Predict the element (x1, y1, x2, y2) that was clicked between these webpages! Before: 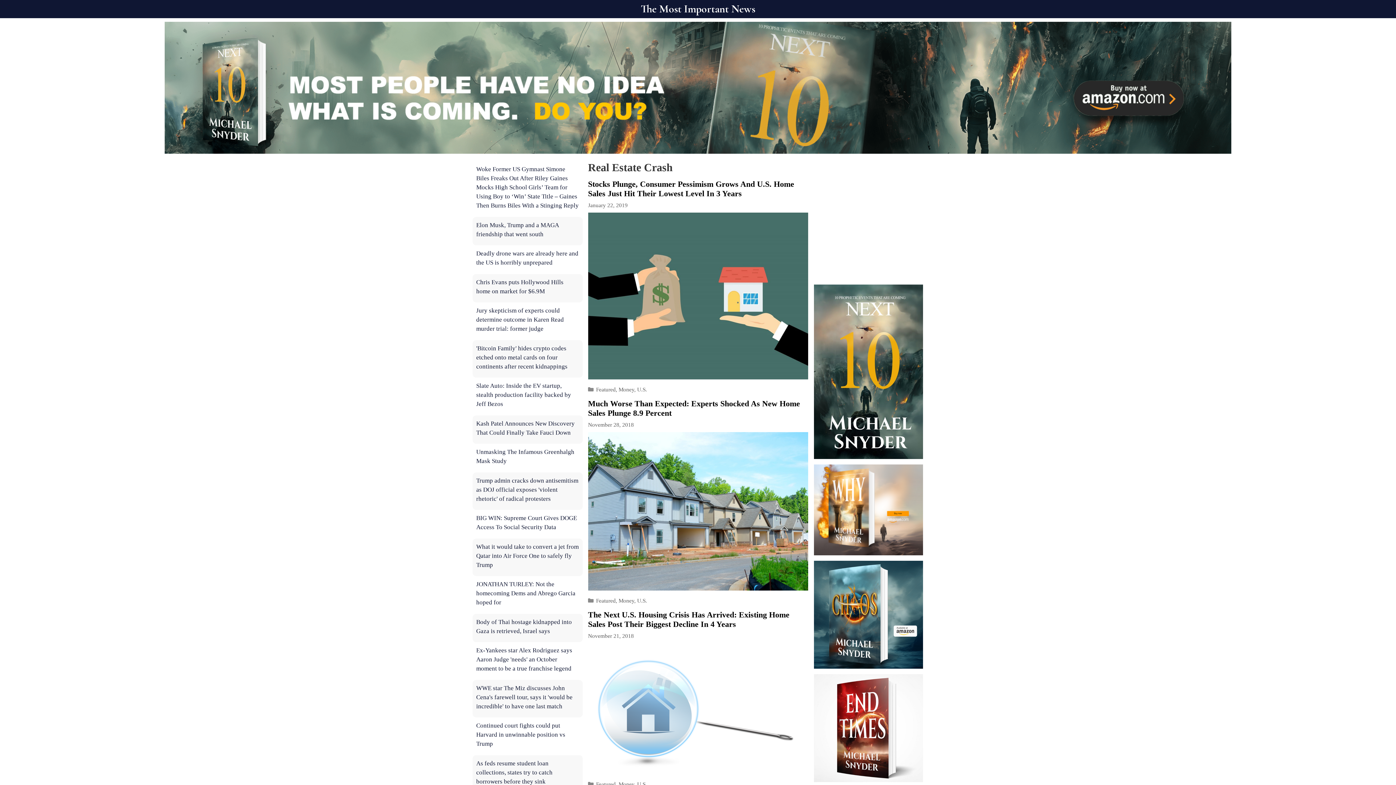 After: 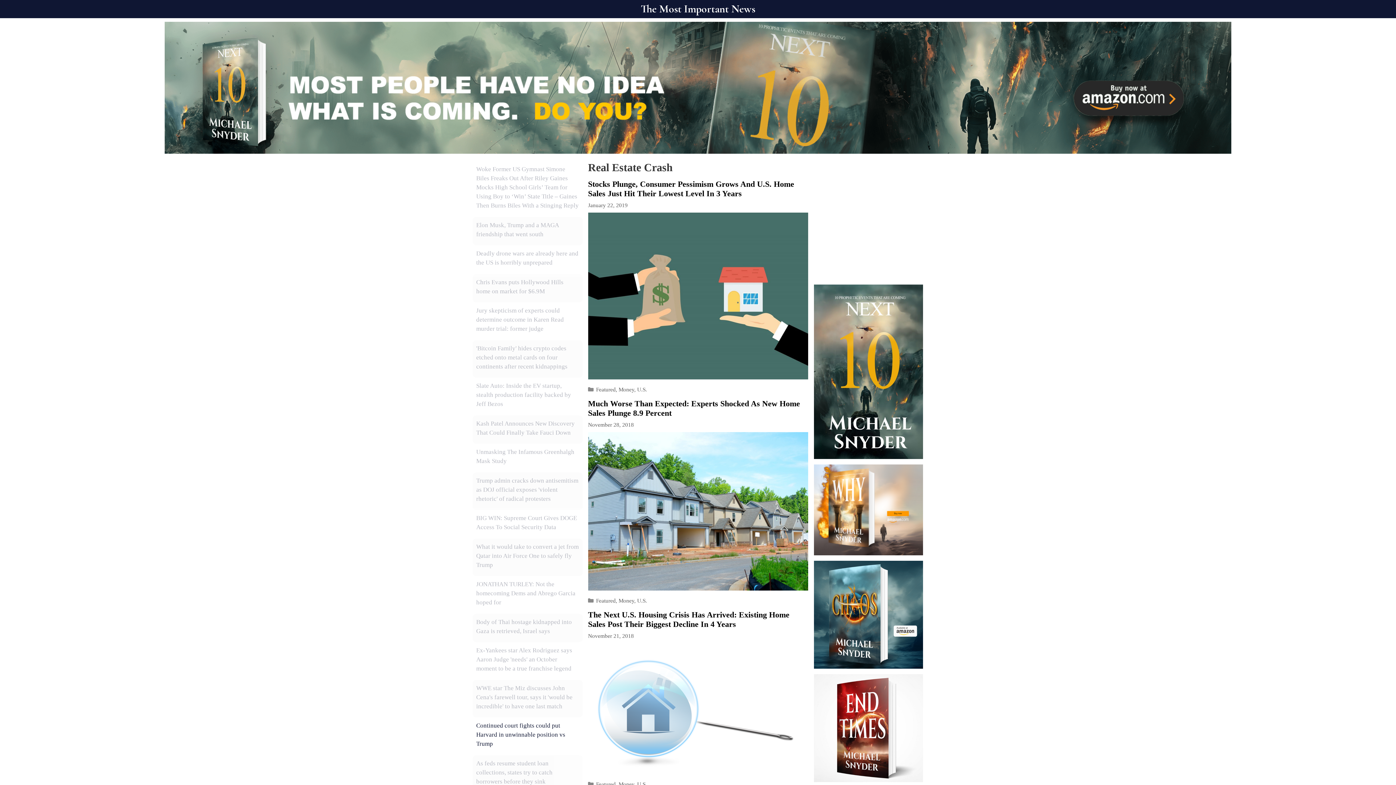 Action: label: Continued court fights could put Harvard in unwinnable position vs Trump bbox: (476, 722, 565, 747)